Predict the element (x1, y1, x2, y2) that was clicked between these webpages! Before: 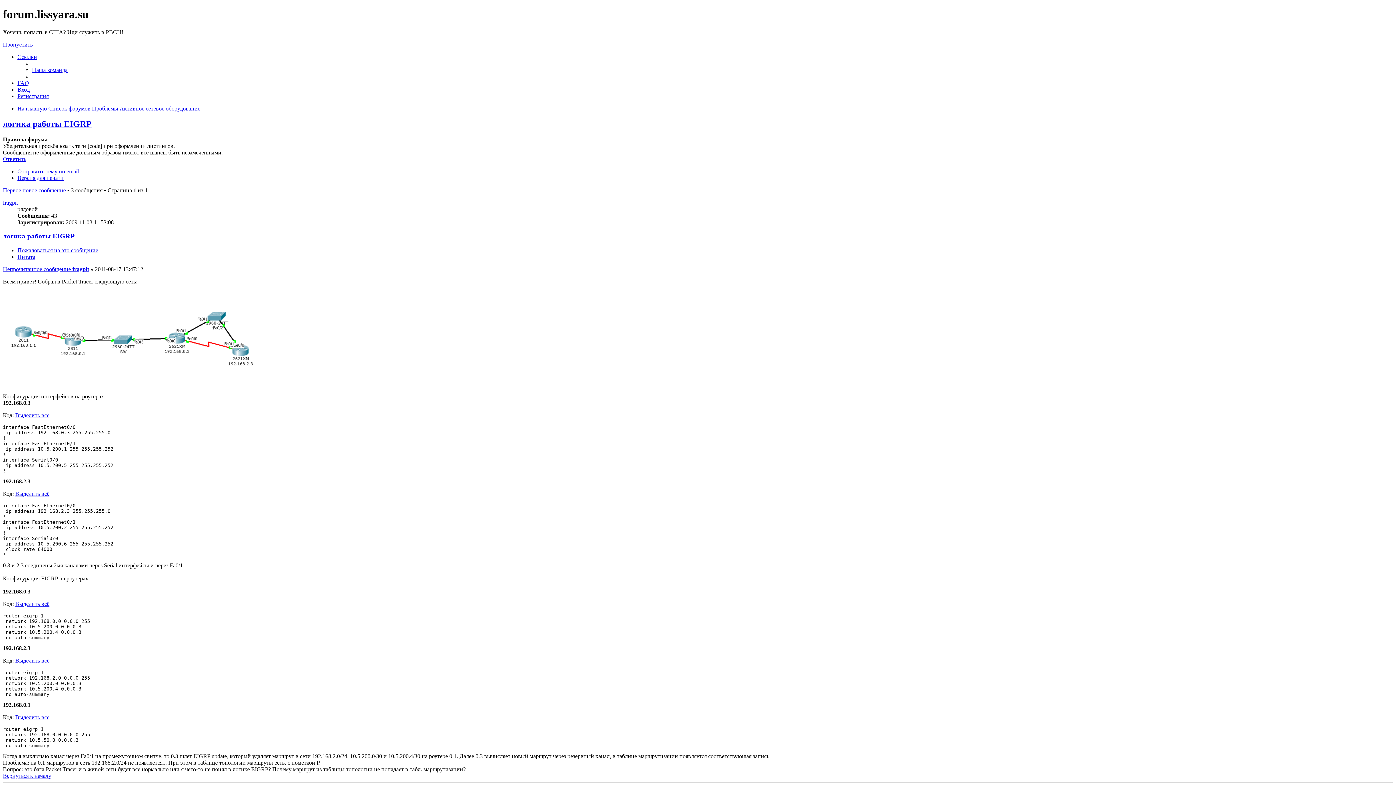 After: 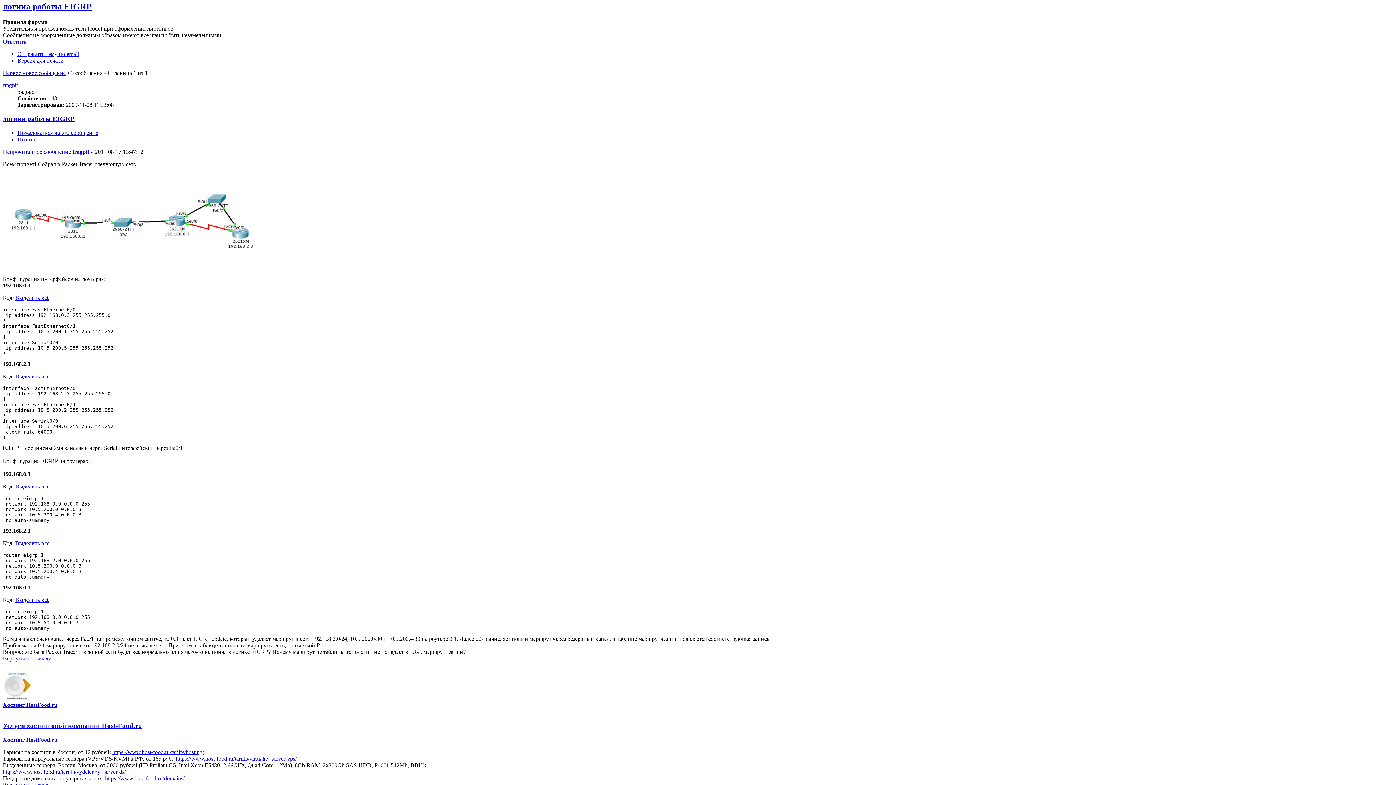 Action: label: Пропустить bbox: (2, 41, 32, 47)